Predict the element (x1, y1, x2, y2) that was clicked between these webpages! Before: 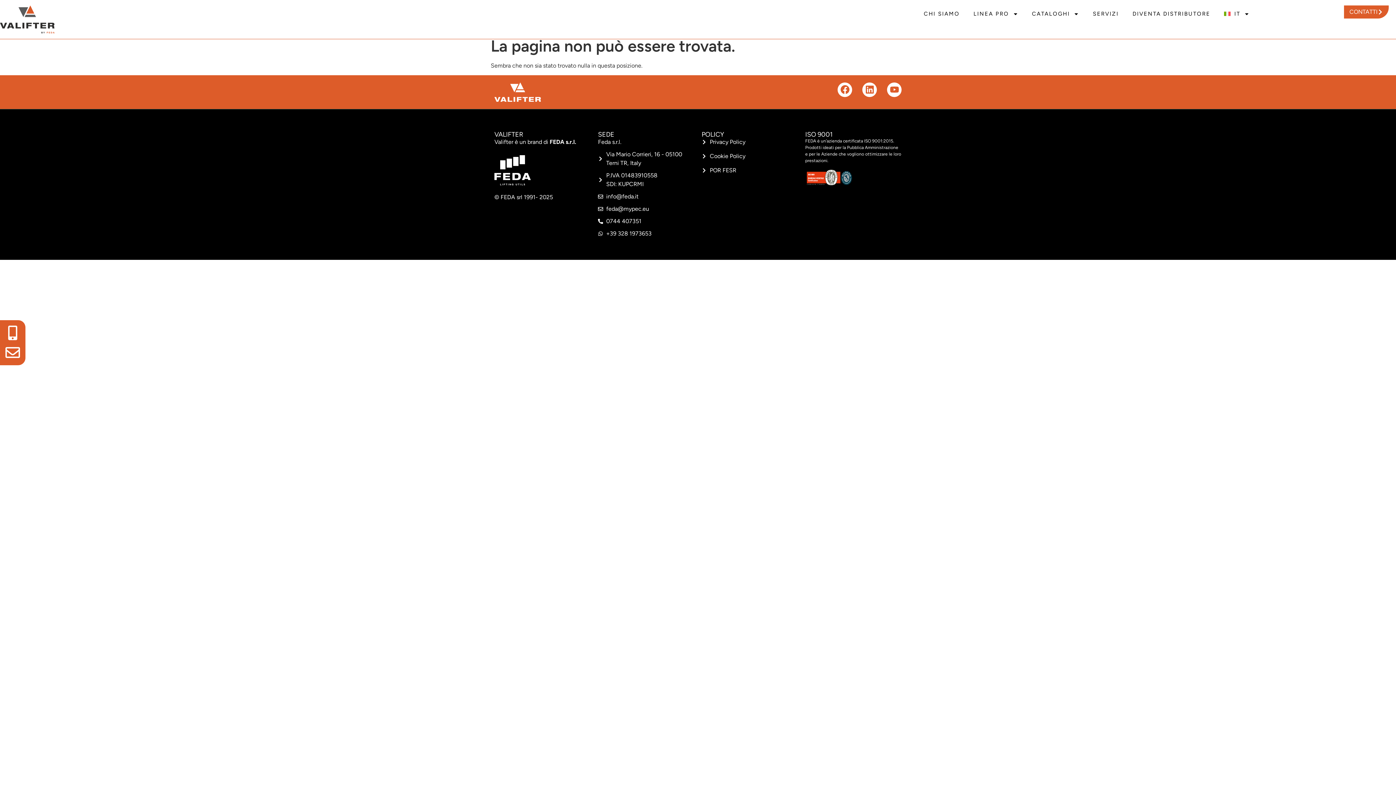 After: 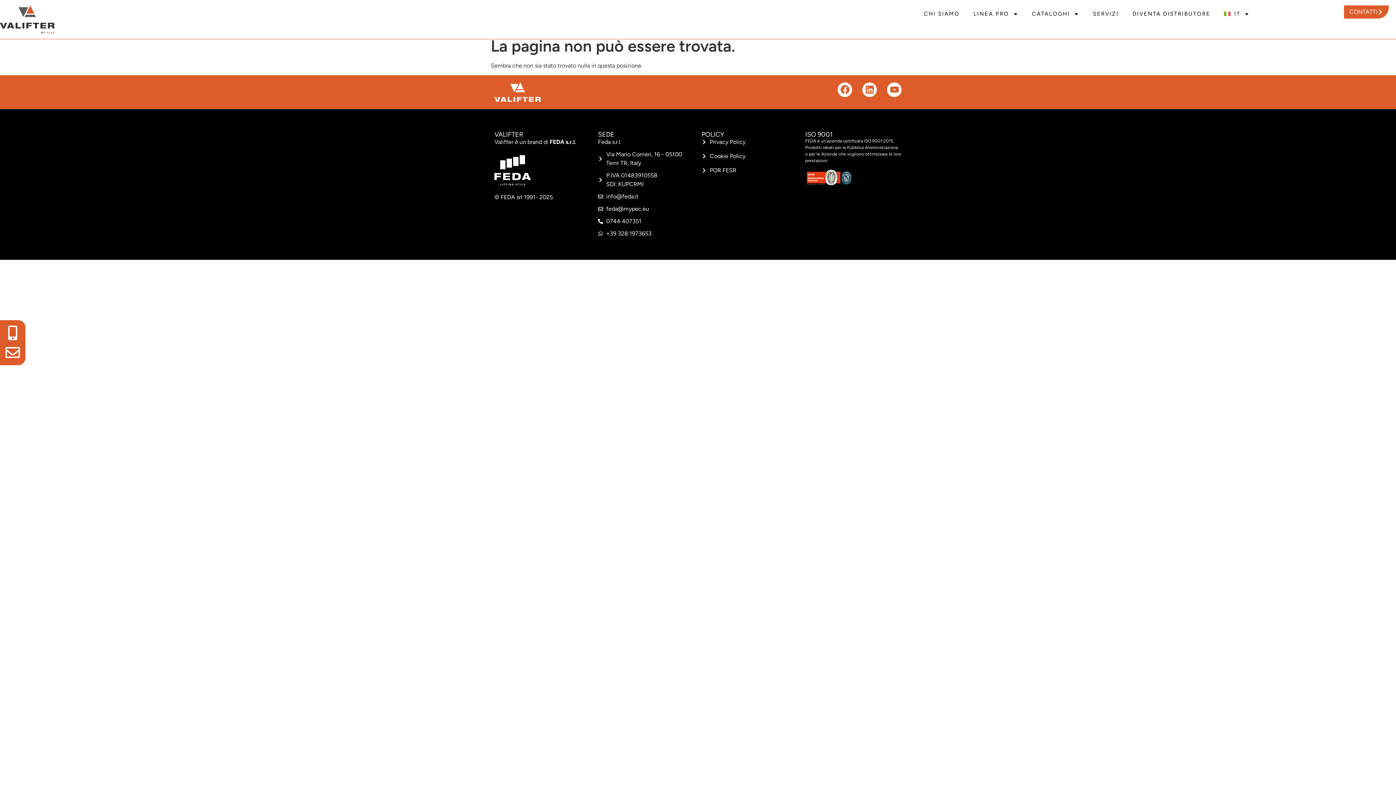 Action: bbox: (598, 204, 694, 213) label: feda@mypec.eu